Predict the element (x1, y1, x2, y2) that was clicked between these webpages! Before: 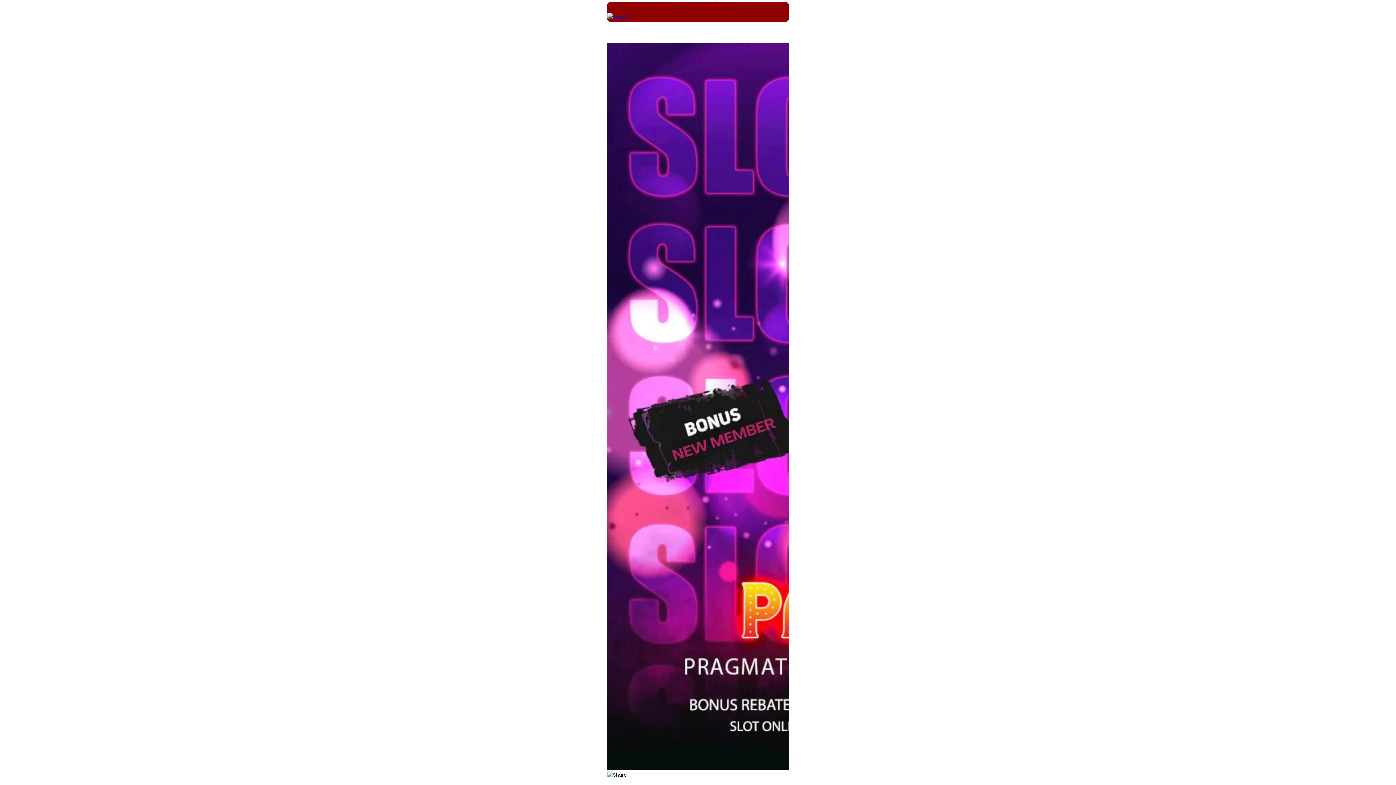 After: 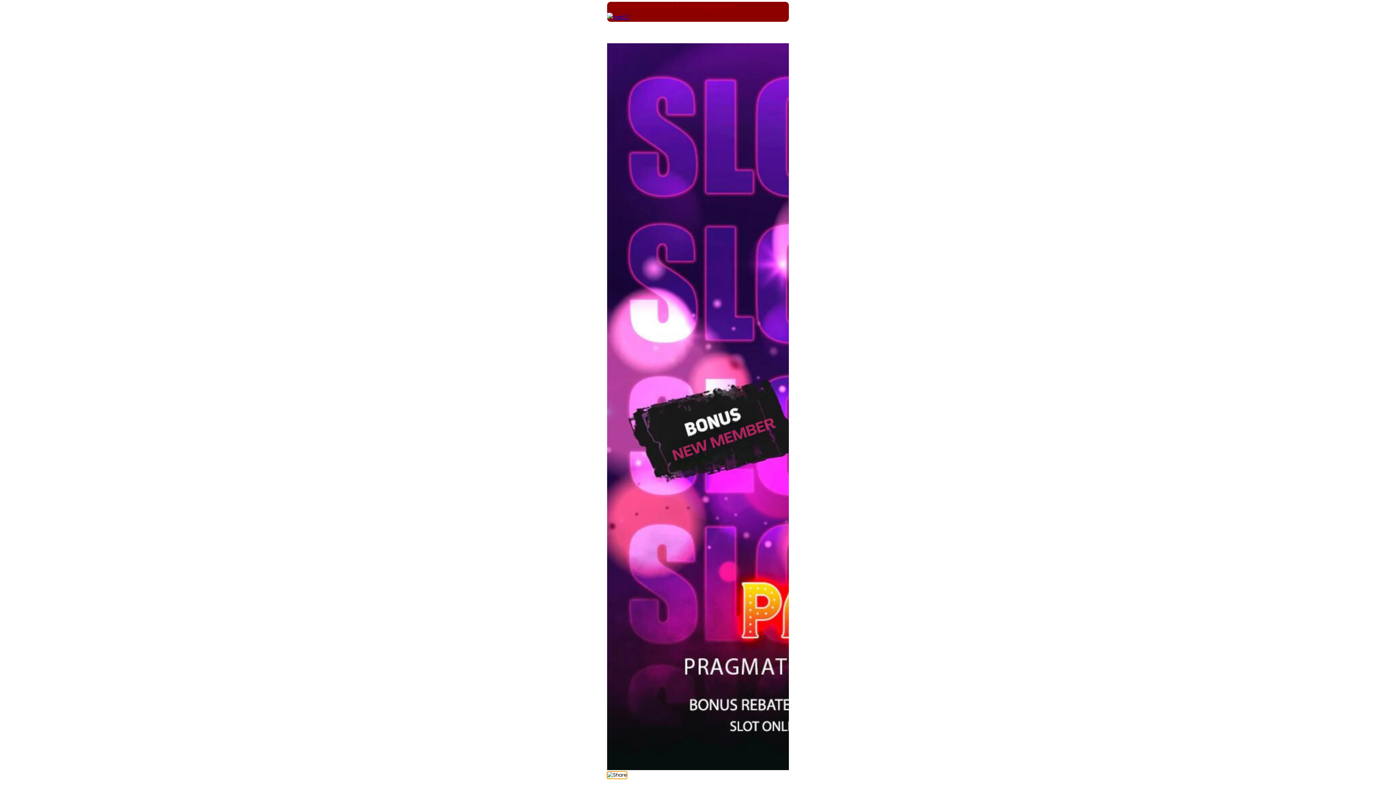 Action: bbox: (607, 772, 627, 779)